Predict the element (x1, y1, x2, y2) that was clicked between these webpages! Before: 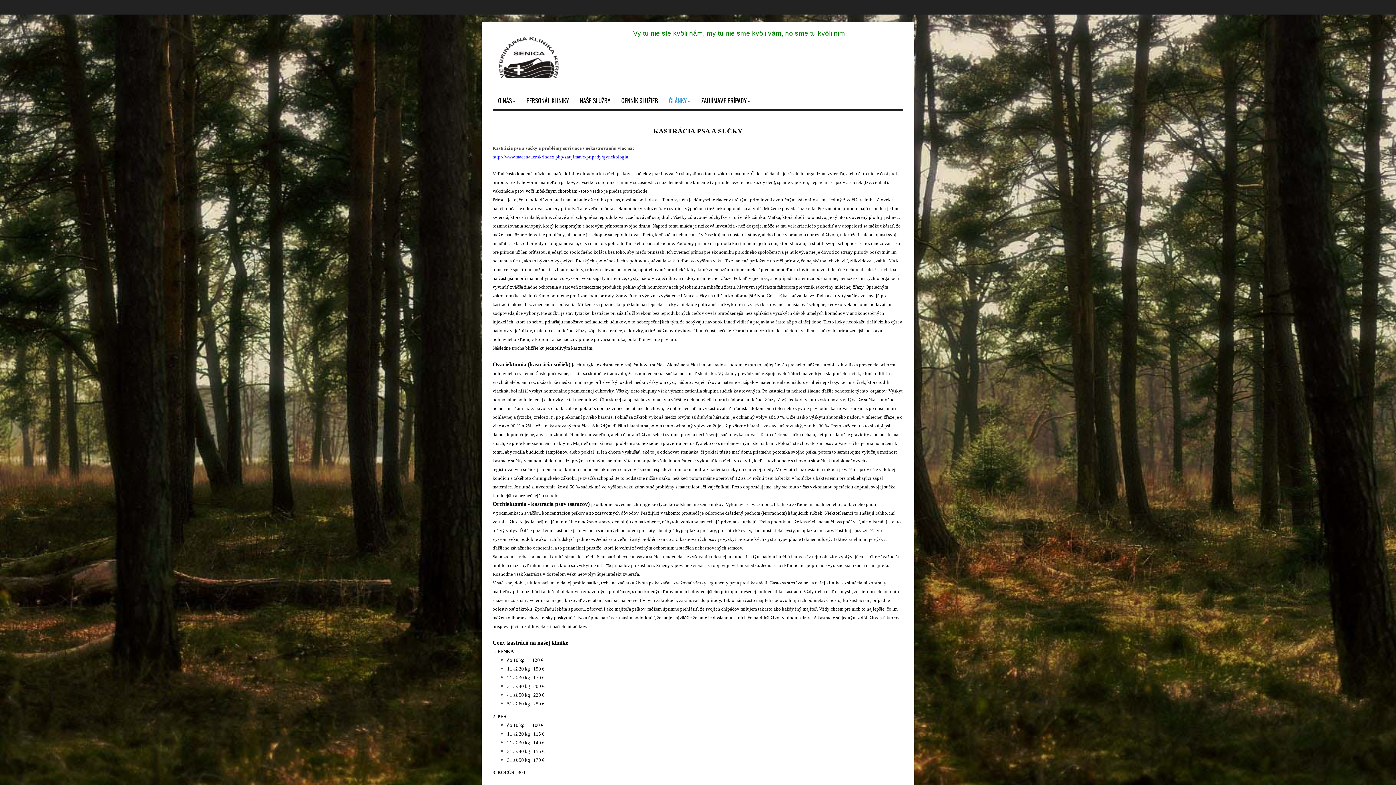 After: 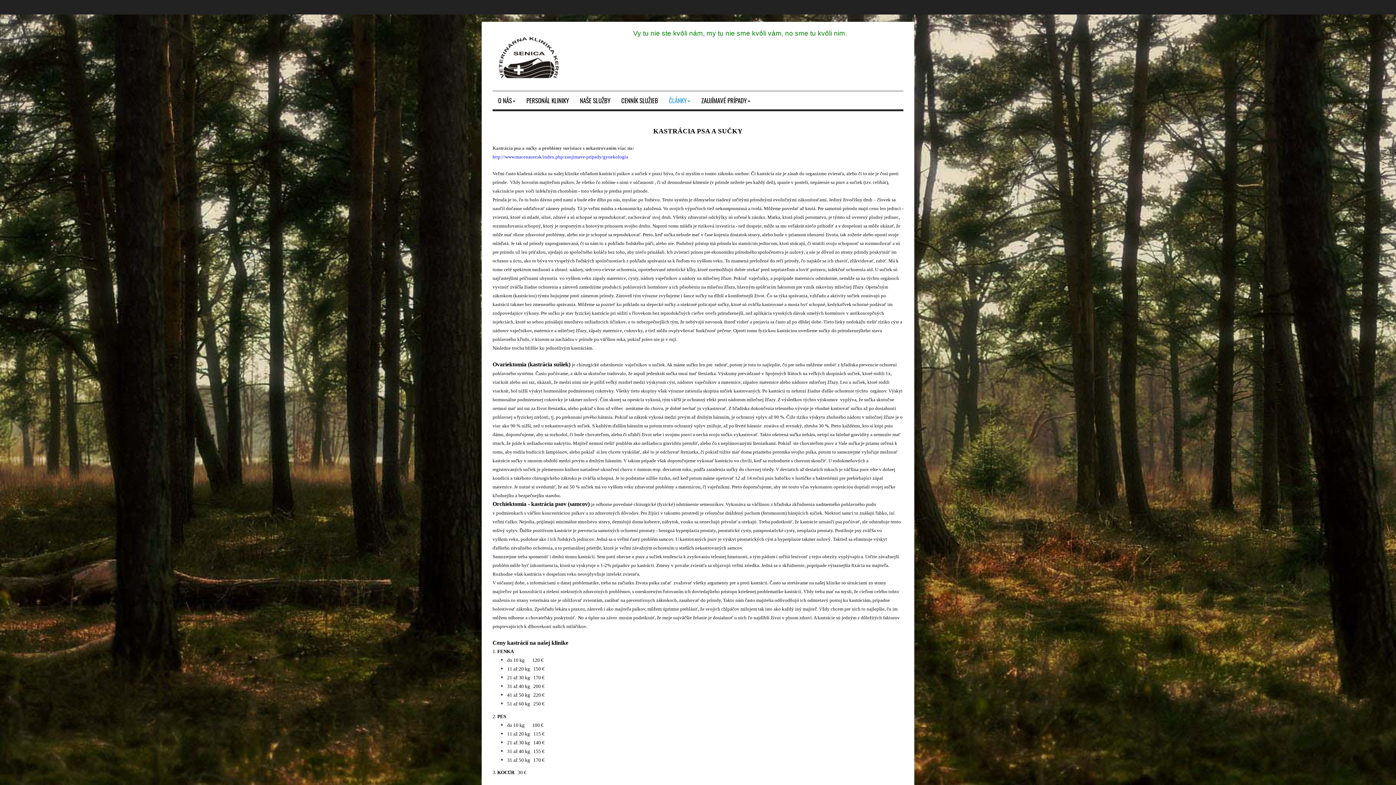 Action: label: ČLÁNKY bbox: (663, 91, 696, 109)